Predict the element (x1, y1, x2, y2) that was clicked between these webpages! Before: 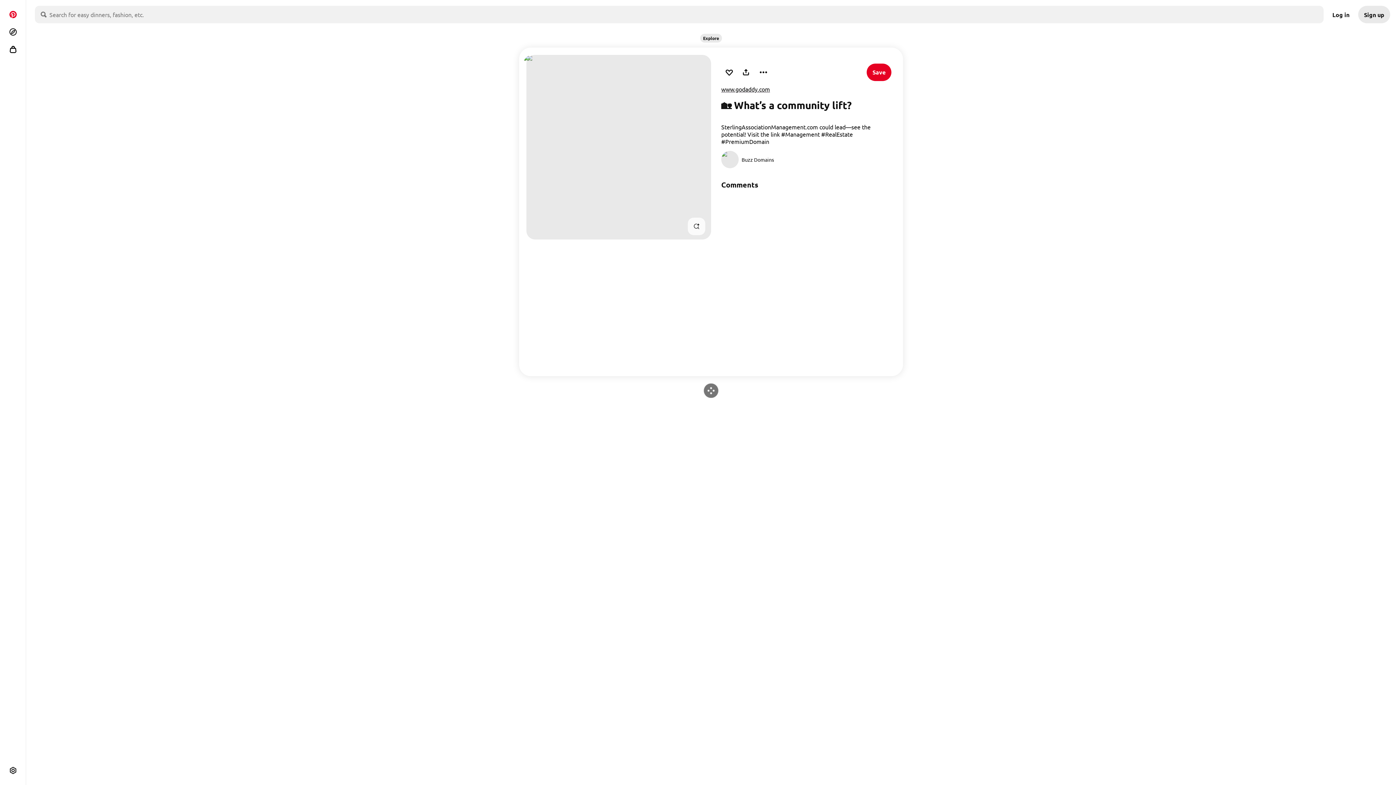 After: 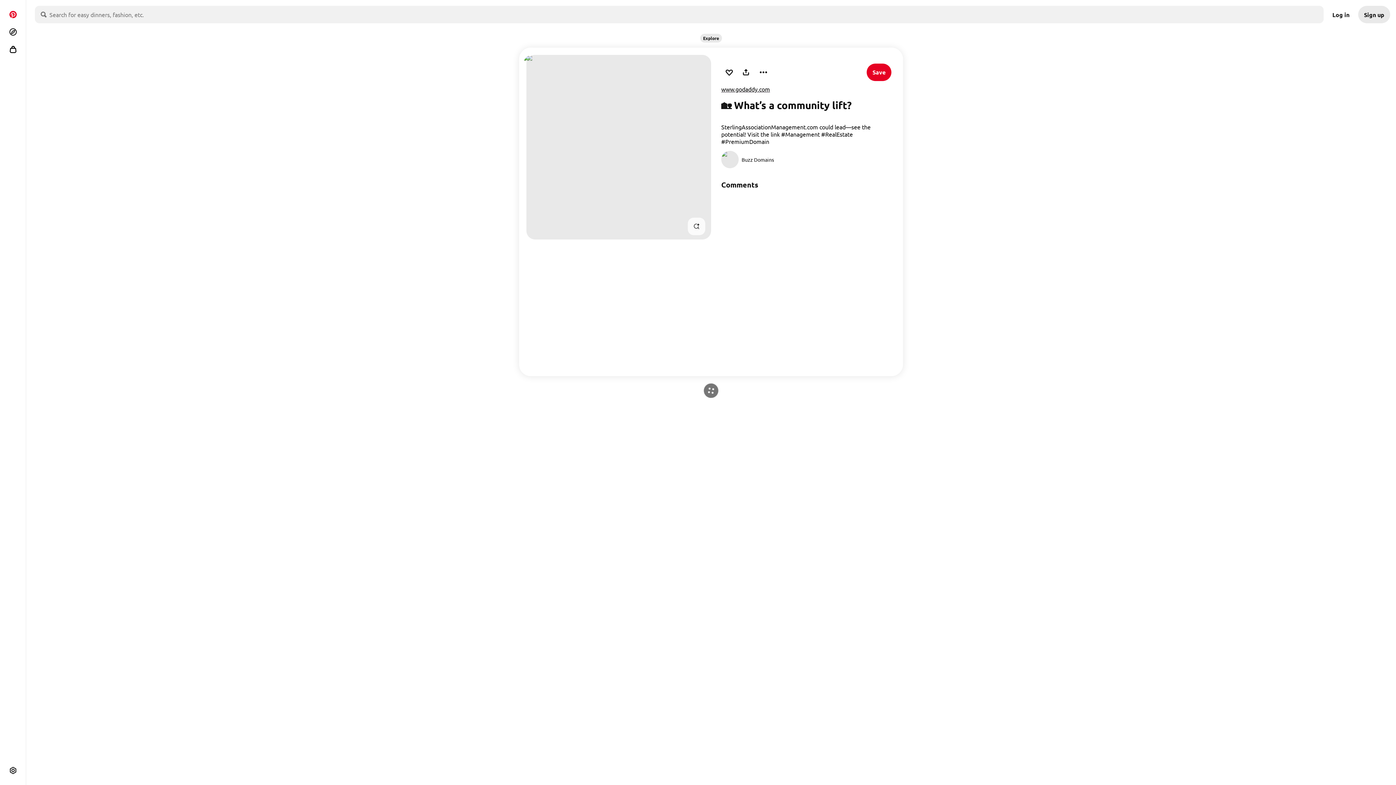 Action: bbox: (688, 217, 705, 235)